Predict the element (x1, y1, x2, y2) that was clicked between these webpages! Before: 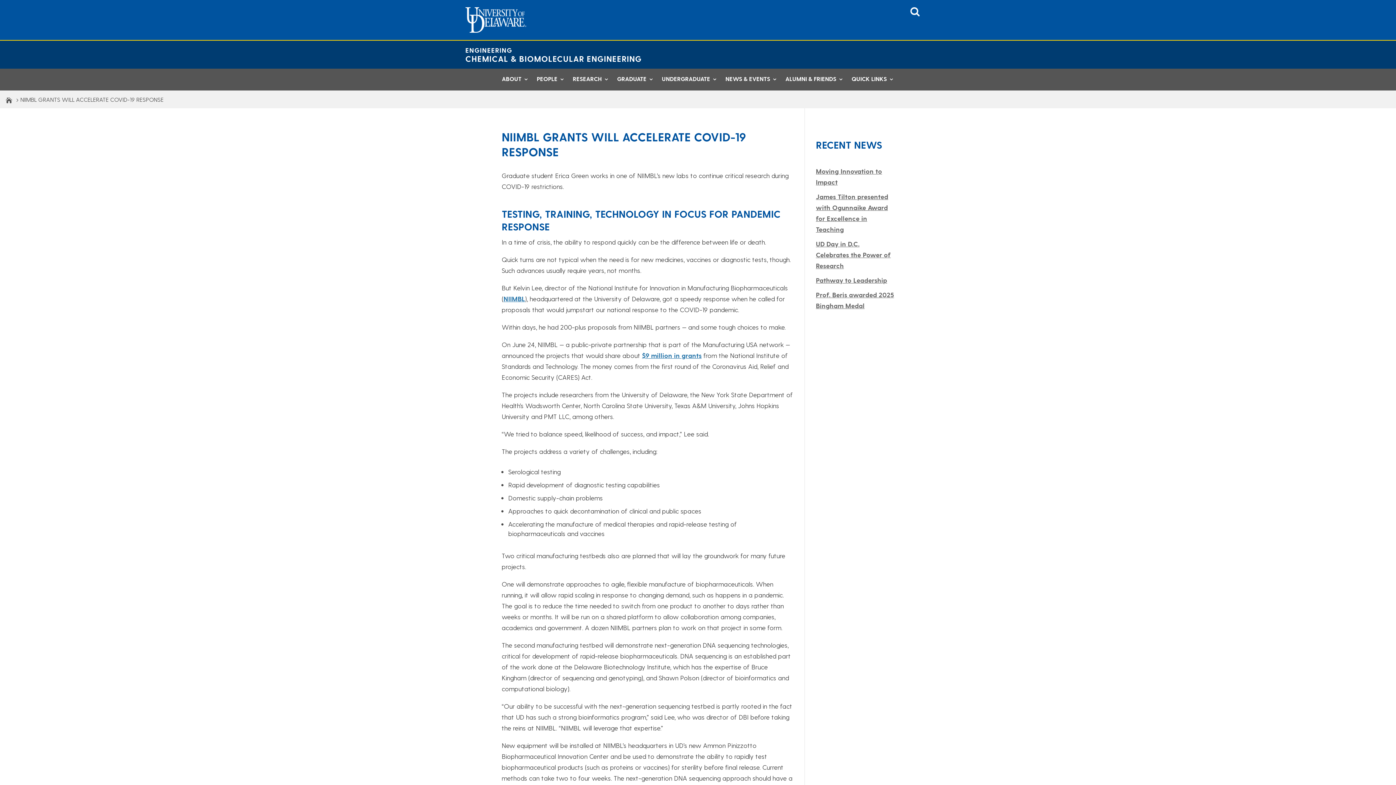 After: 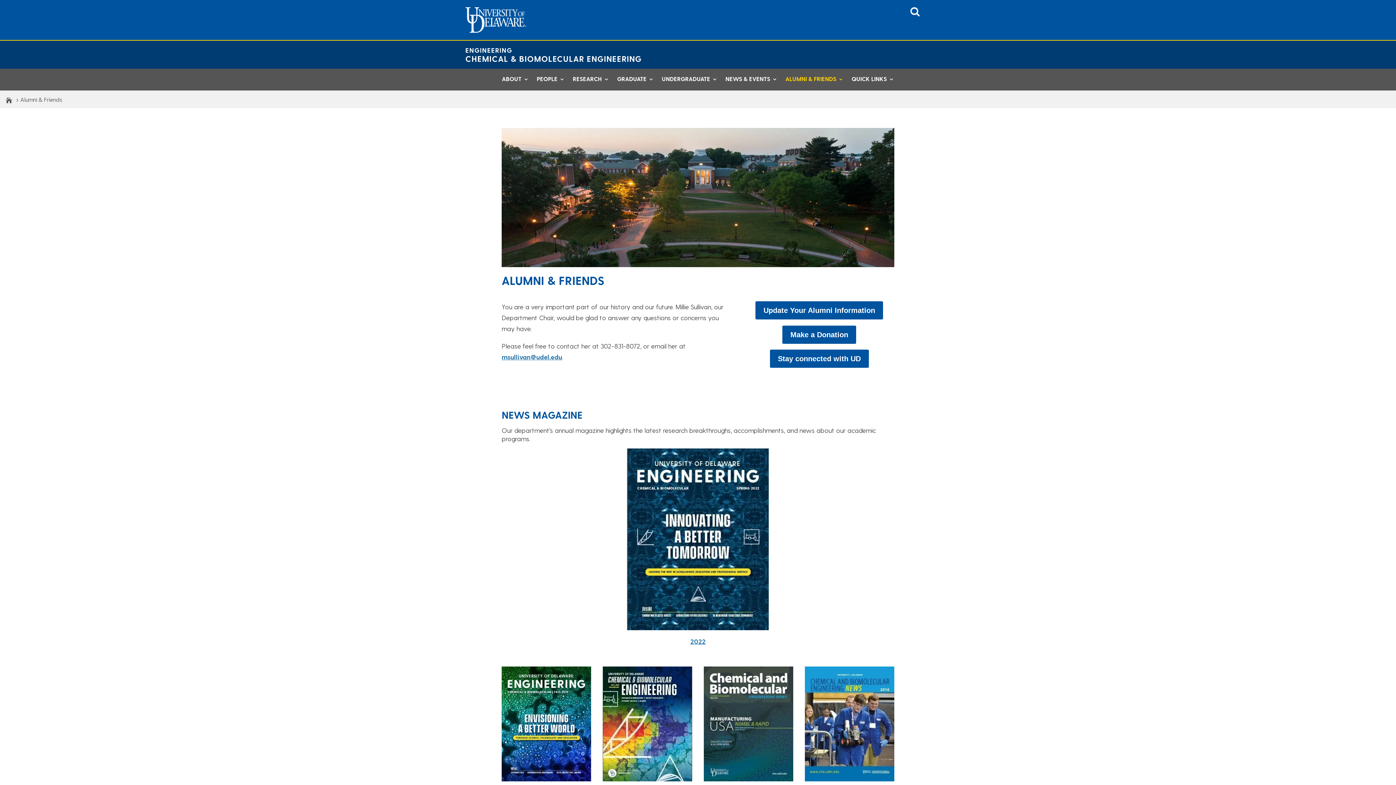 Action: label: ALUMNI & FRIENDS bbox: (785, 77, 843, 90)